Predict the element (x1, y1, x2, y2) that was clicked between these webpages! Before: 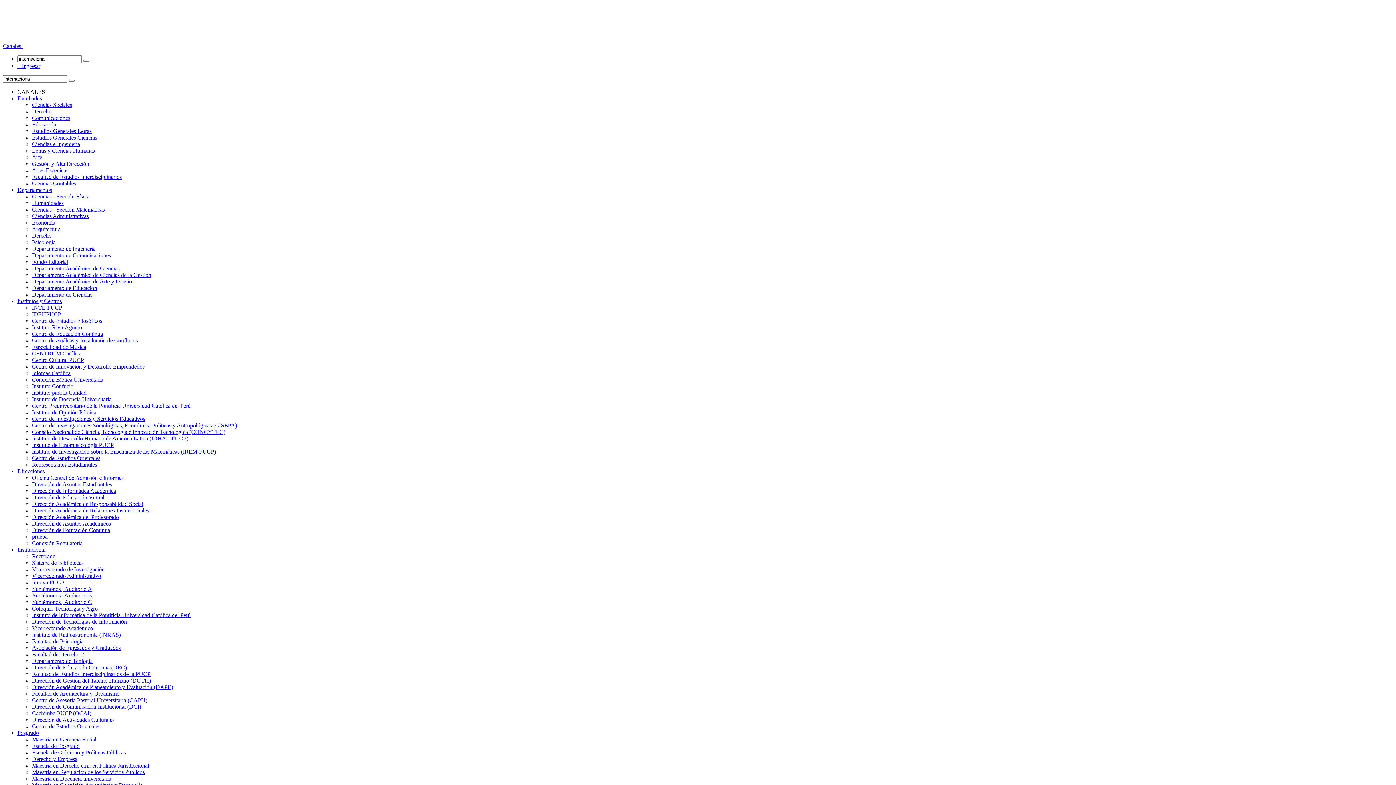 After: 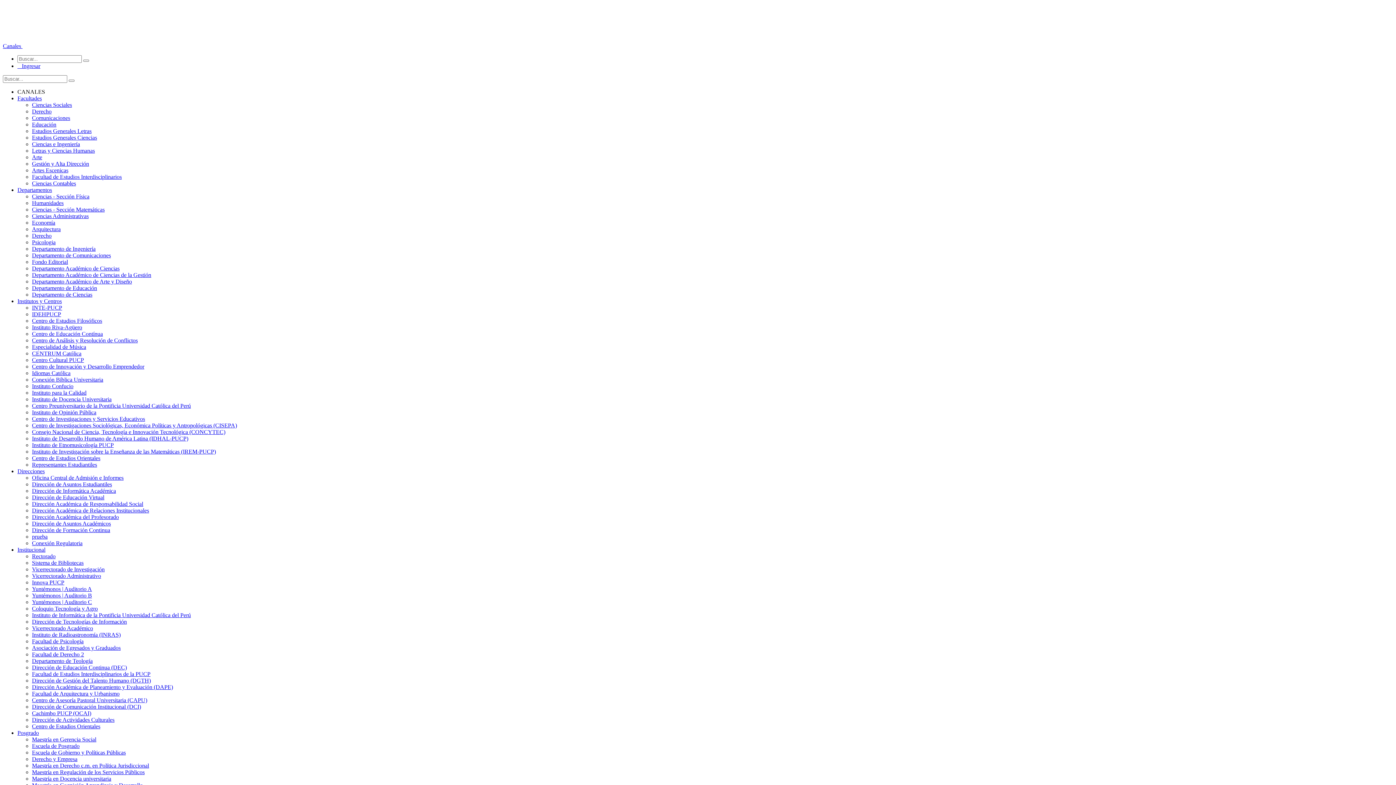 Action: label: Instituto de Desarrollo Humano de América Latina (IDHAL-PUCP) bbox: (32, 435, 188, 441)